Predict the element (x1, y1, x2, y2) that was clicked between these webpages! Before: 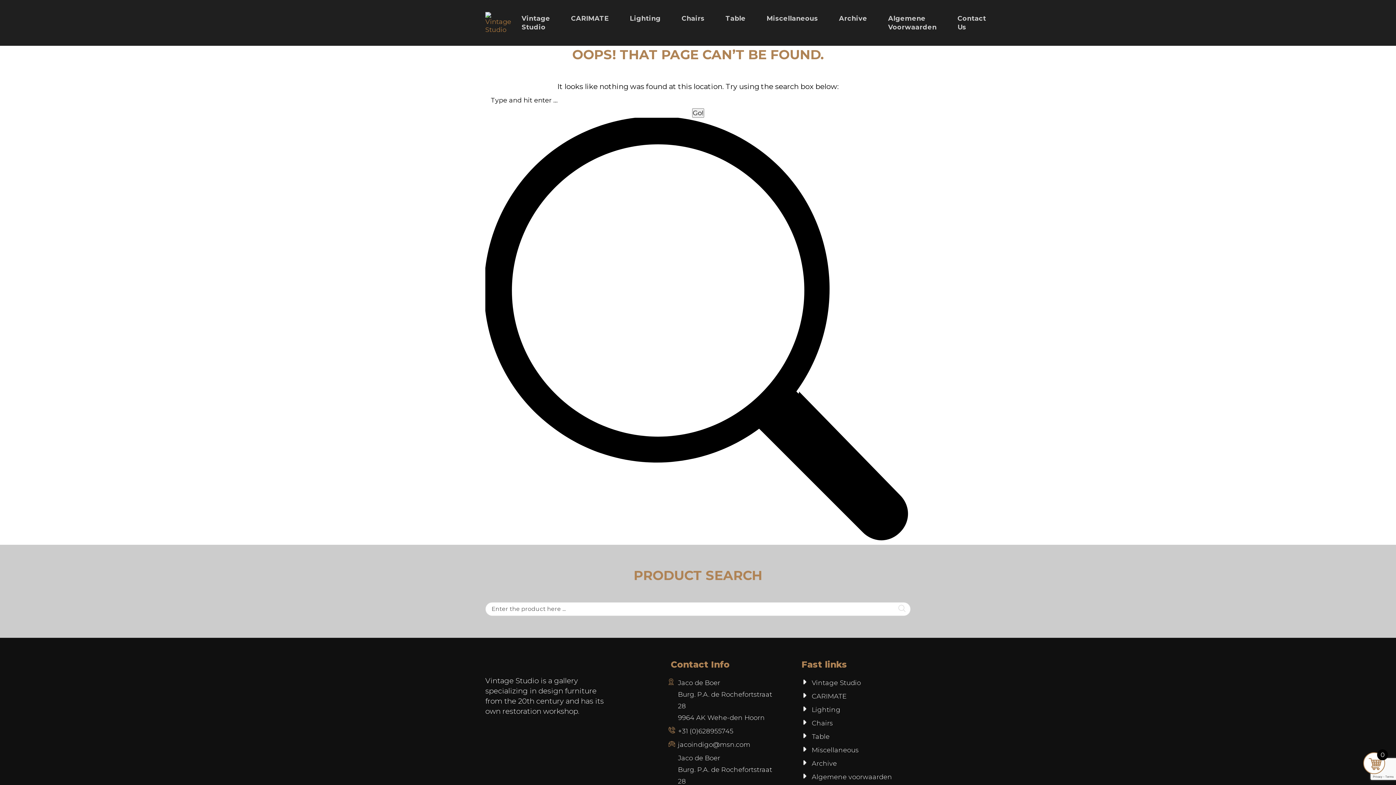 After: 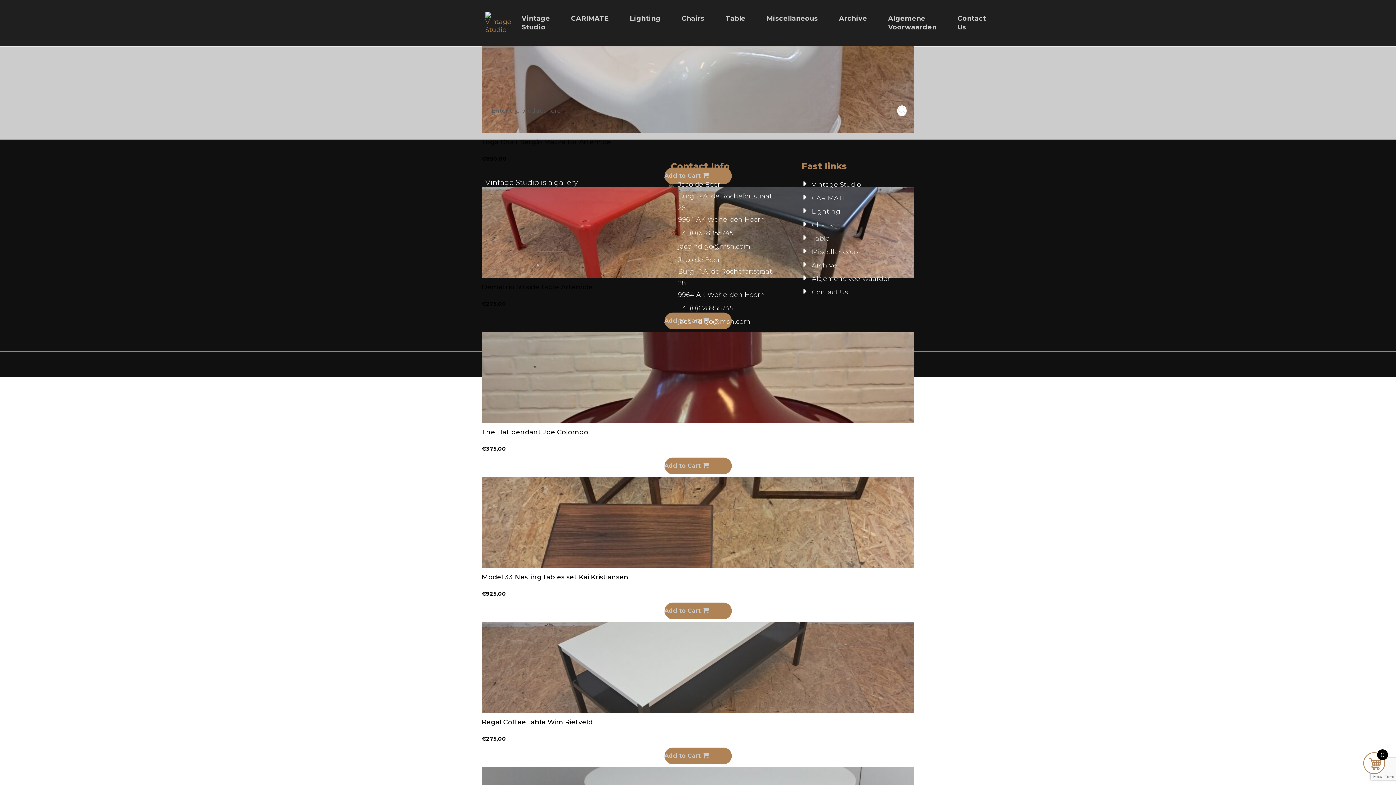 Action: bbox: (485, 537, 910, 545)